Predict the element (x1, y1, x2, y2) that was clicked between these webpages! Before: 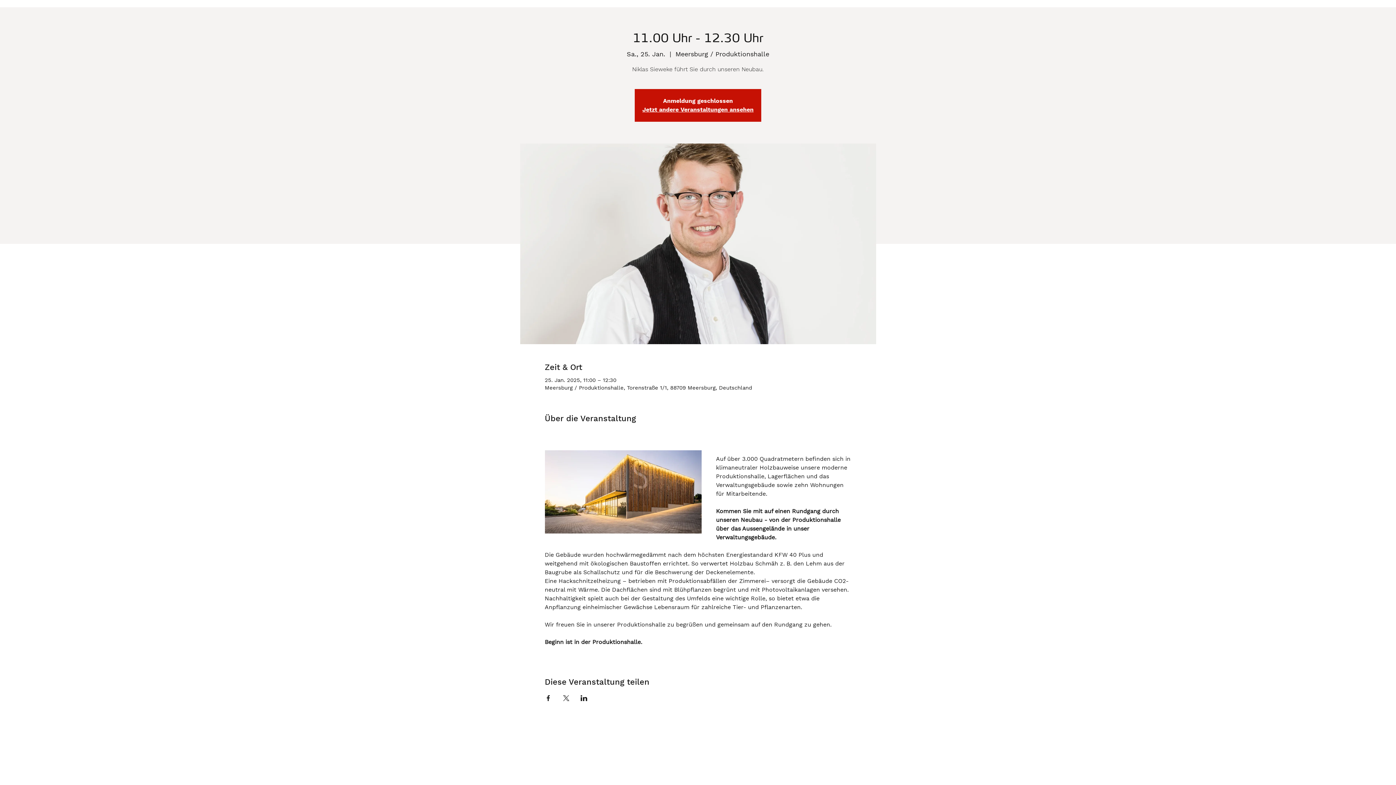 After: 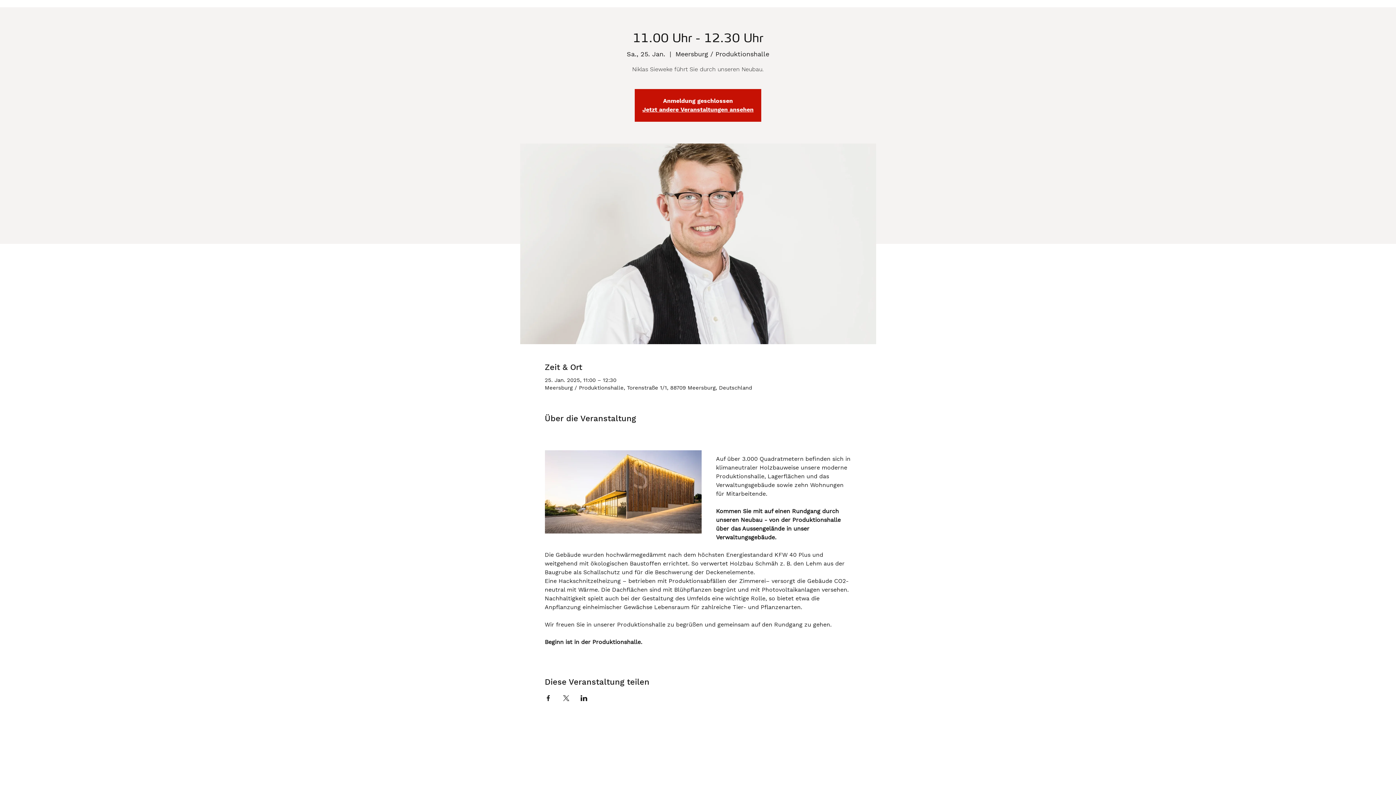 Action: bbox: (544, 695, 551, 701) label: Veranstaltung teilen auf Facebook